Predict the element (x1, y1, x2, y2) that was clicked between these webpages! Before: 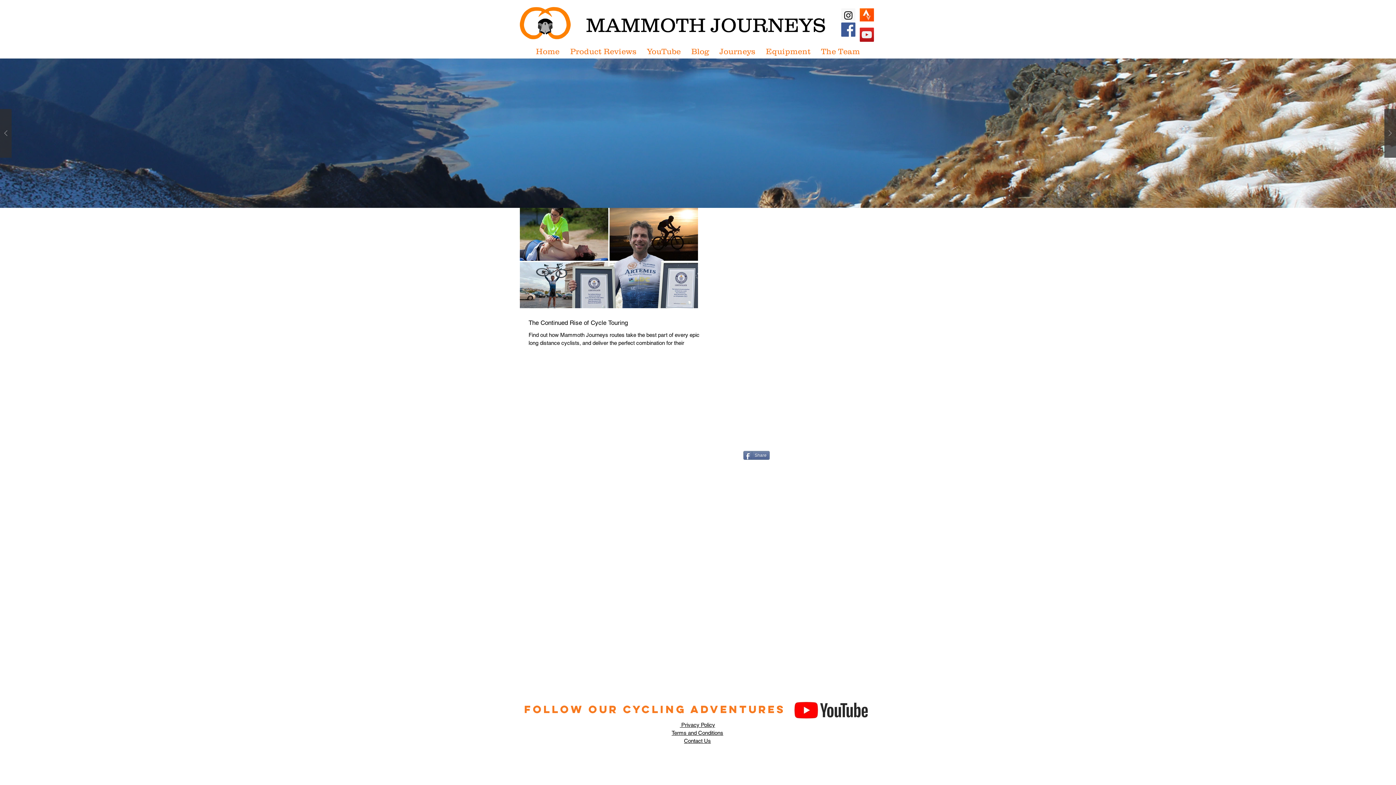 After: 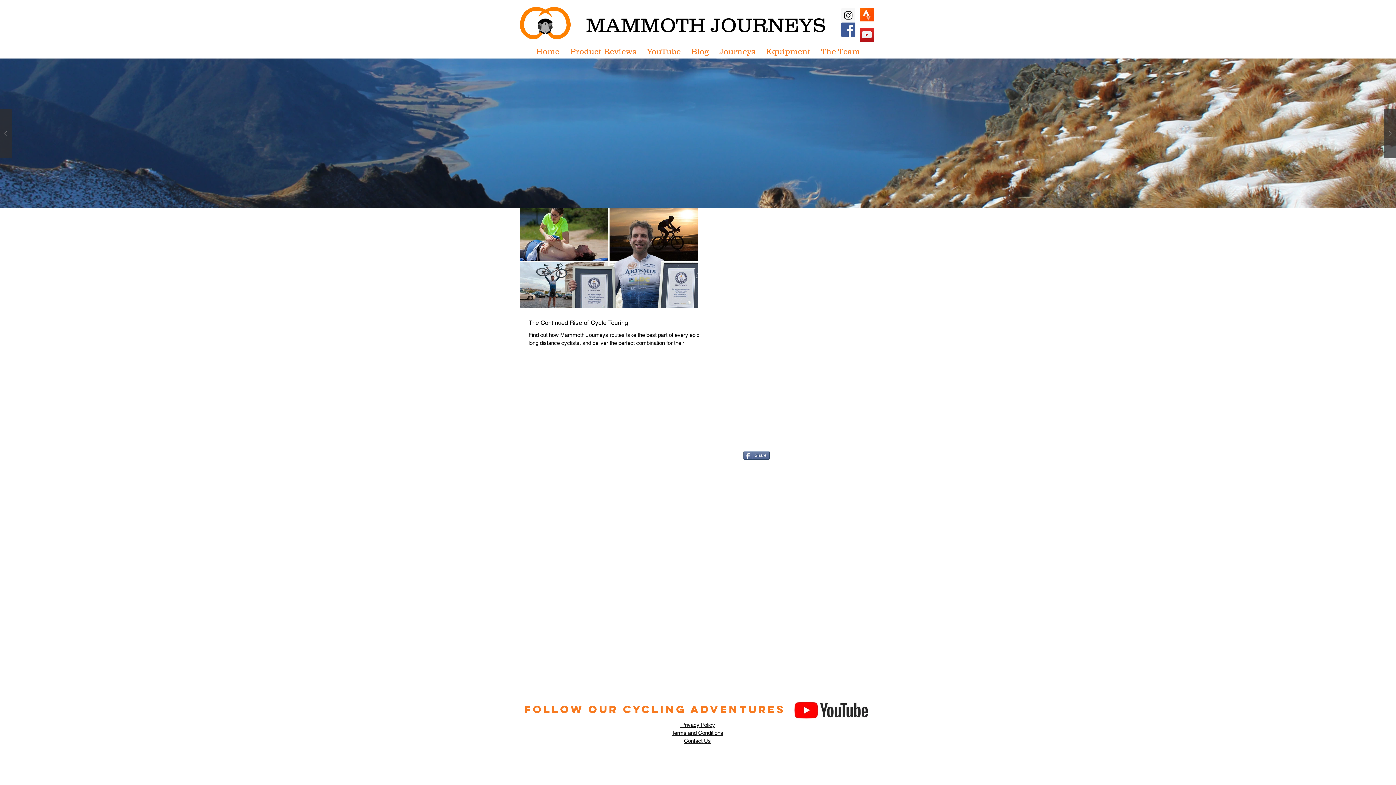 Action: bbox: (860, 8, 874, 21)